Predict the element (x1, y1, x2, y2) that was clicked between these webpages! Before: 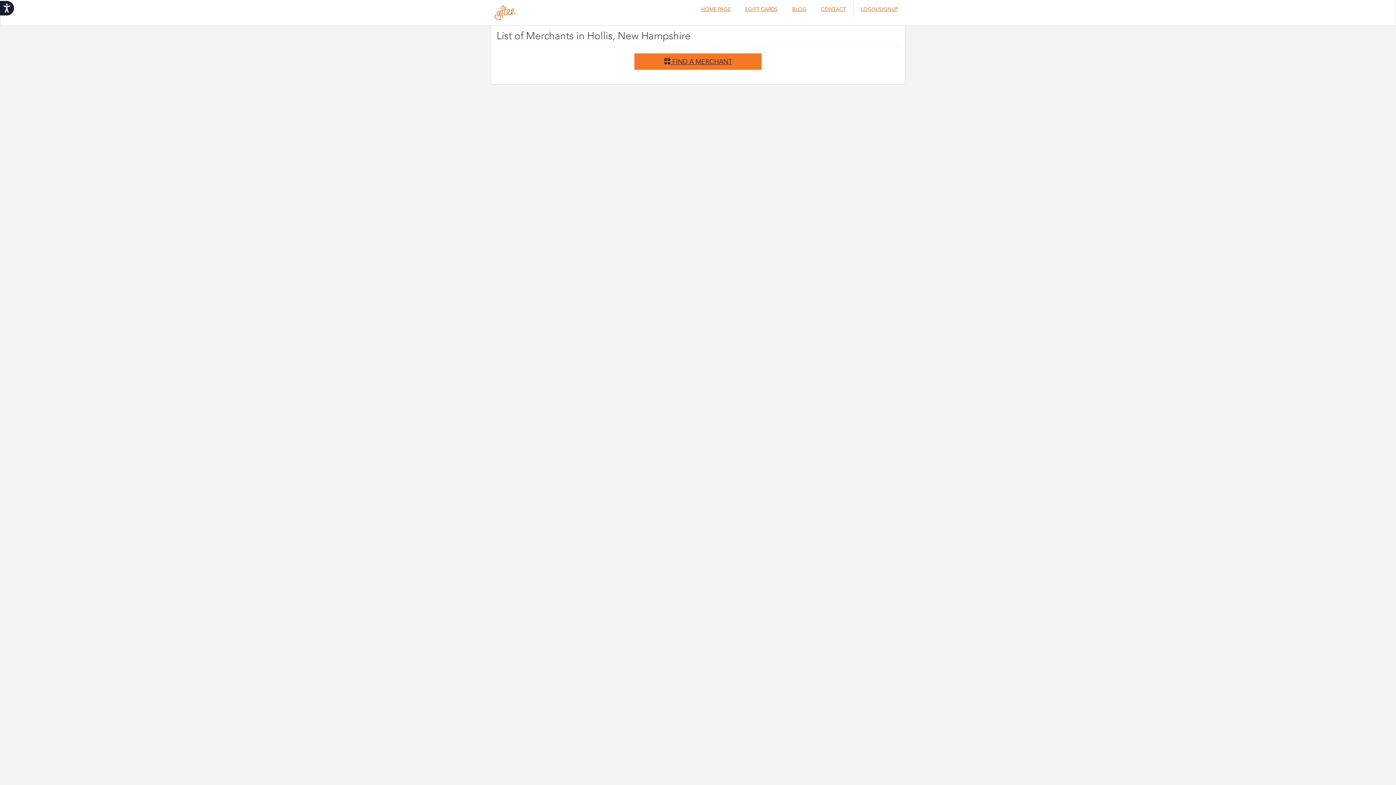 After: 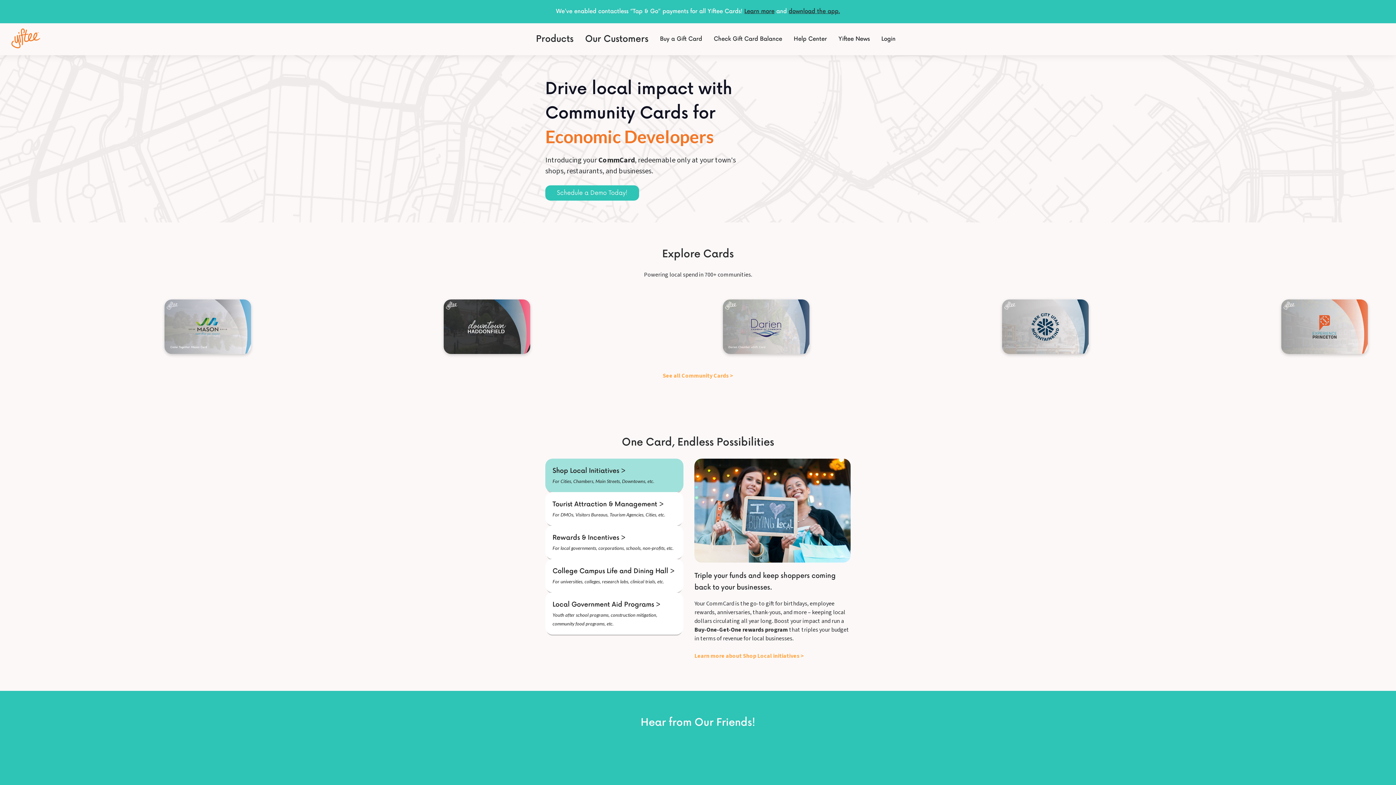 Action: bbox: (634, 53, 761, 69) label:  FIND A MERCHANT